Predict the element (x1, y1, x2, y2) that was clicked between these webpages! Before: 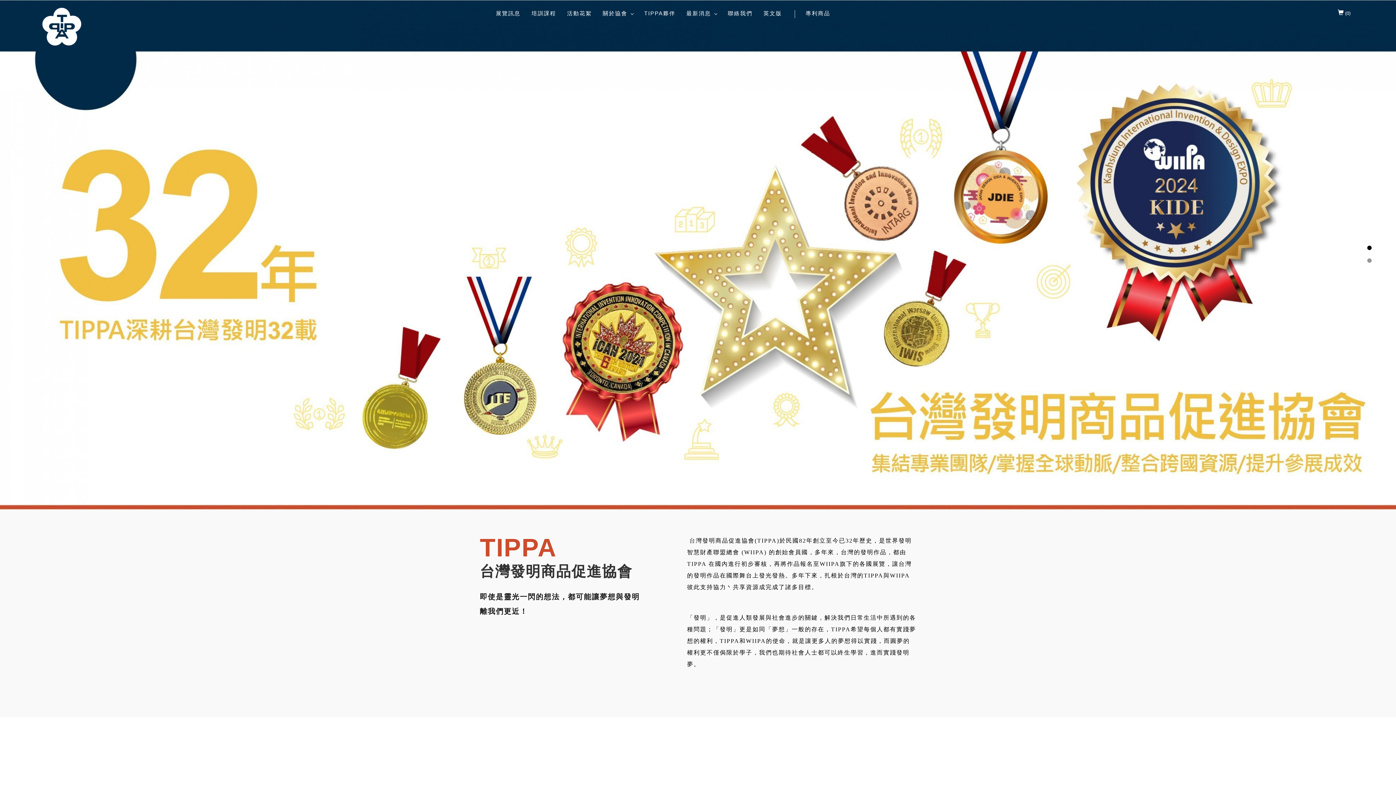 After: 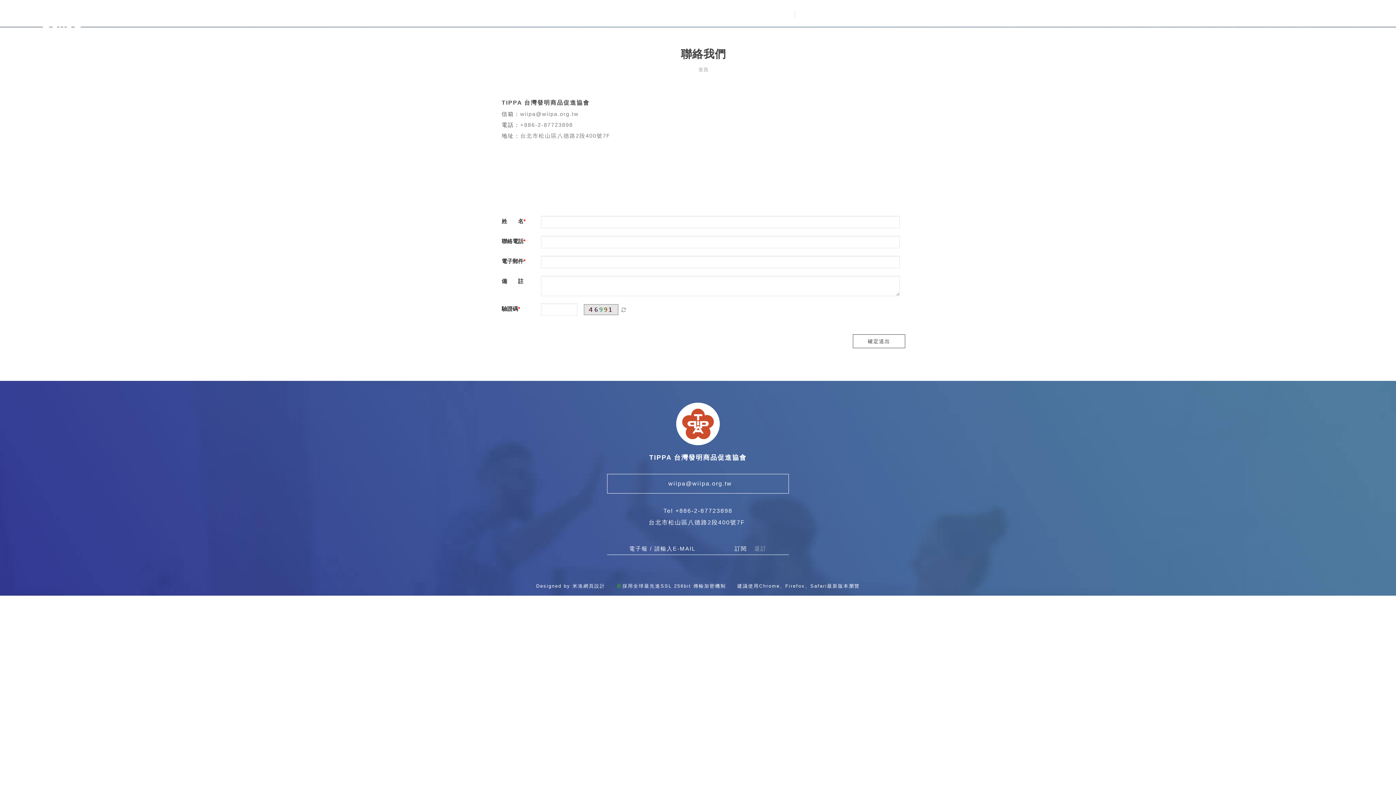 Action: label: 聯絡我們 bbox: (722, 0, 758, 26)